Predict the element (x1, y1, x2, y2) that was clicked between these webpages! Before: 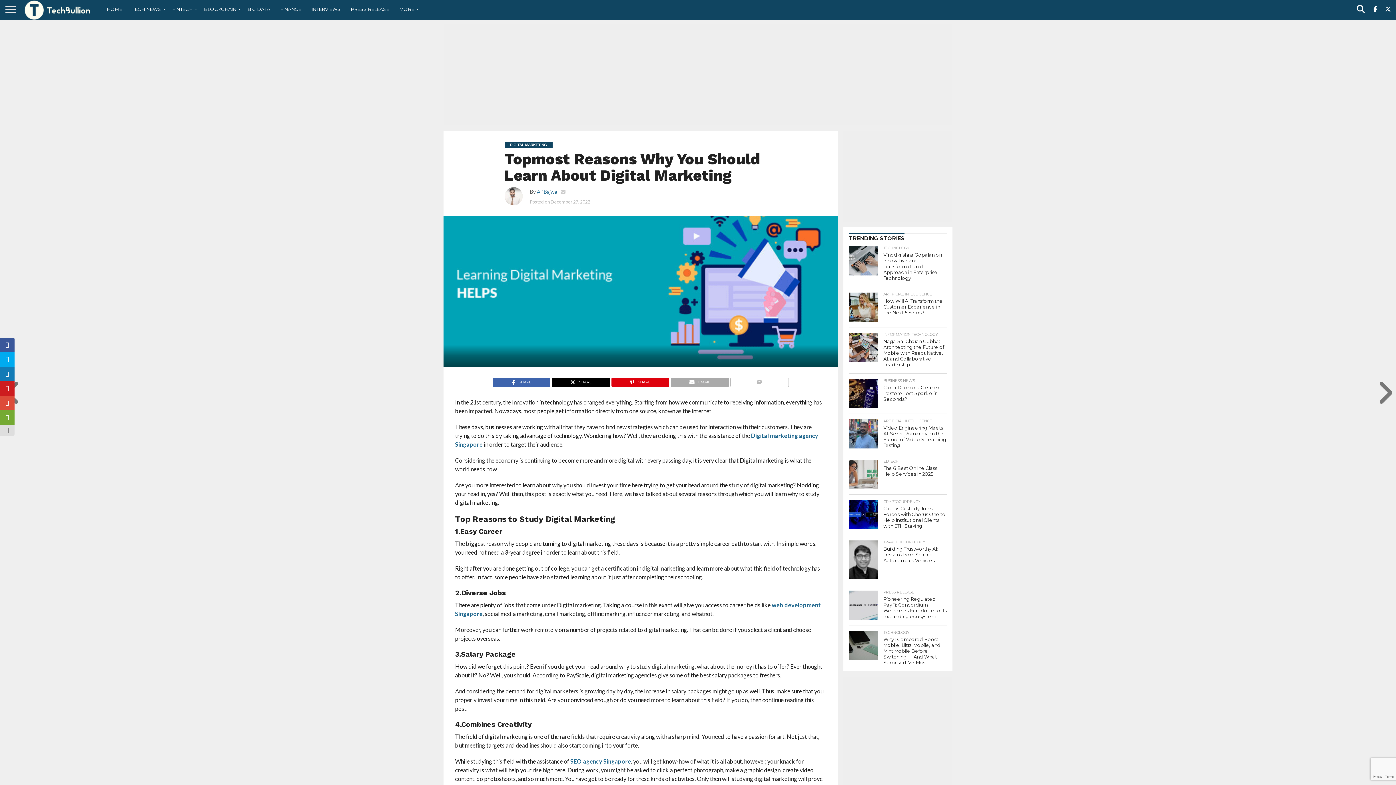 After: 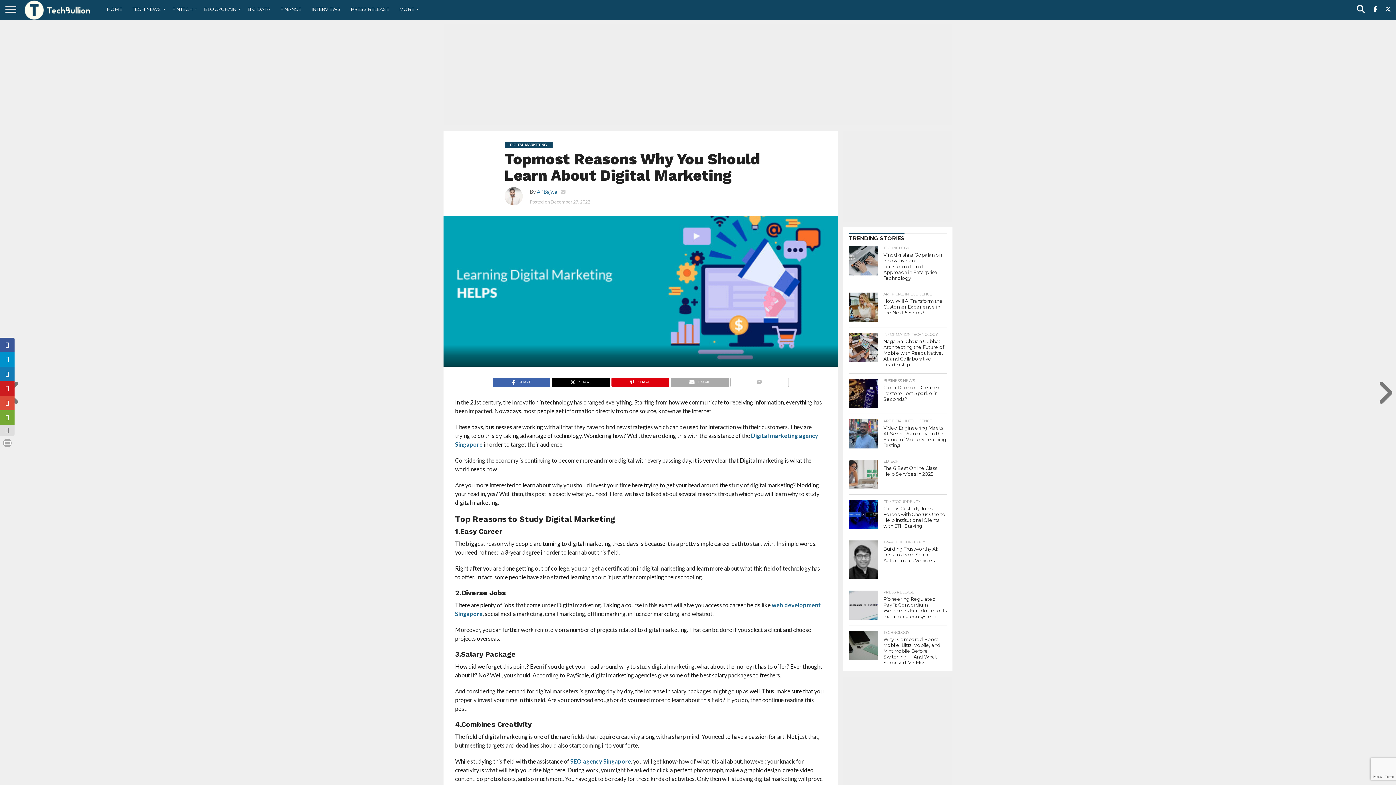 Action: bbox: (0, 352, 14, 366)